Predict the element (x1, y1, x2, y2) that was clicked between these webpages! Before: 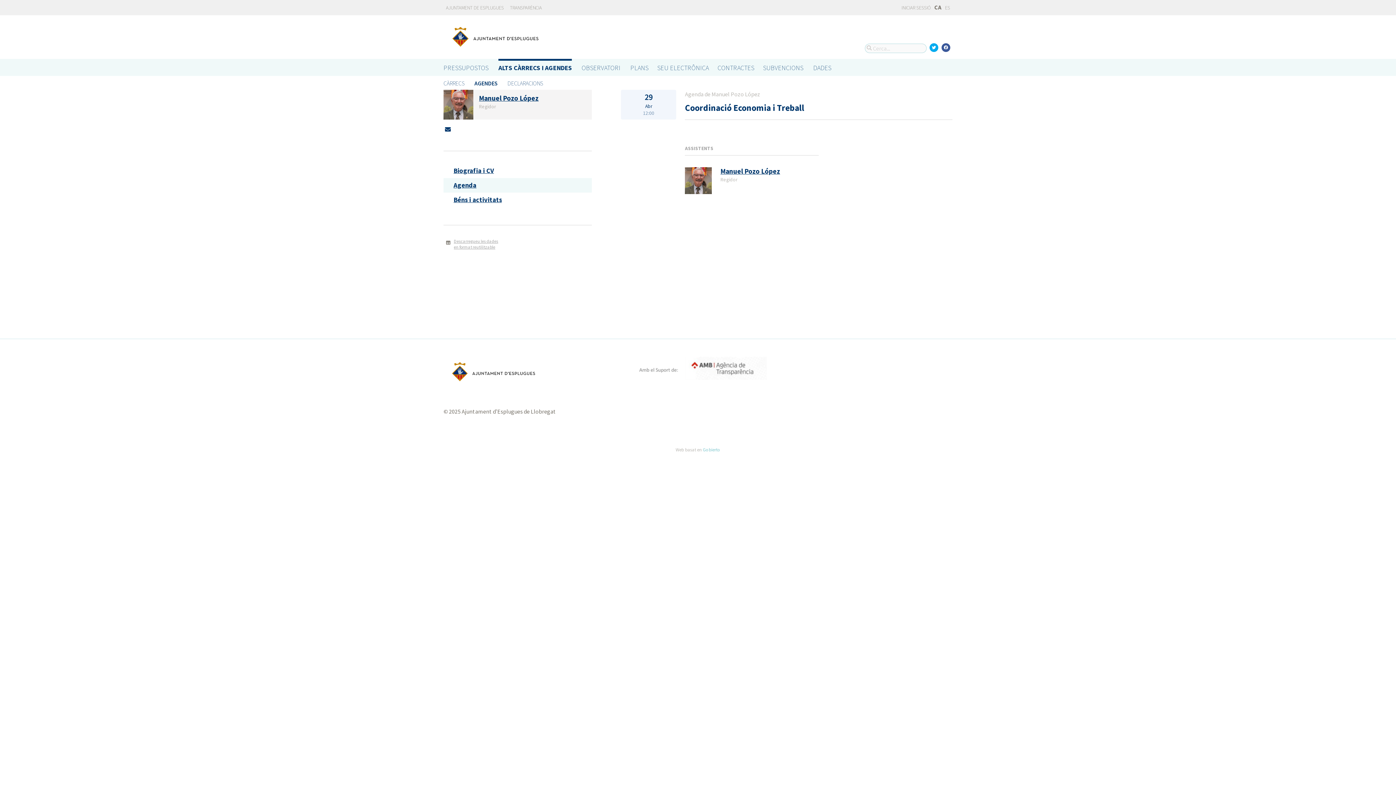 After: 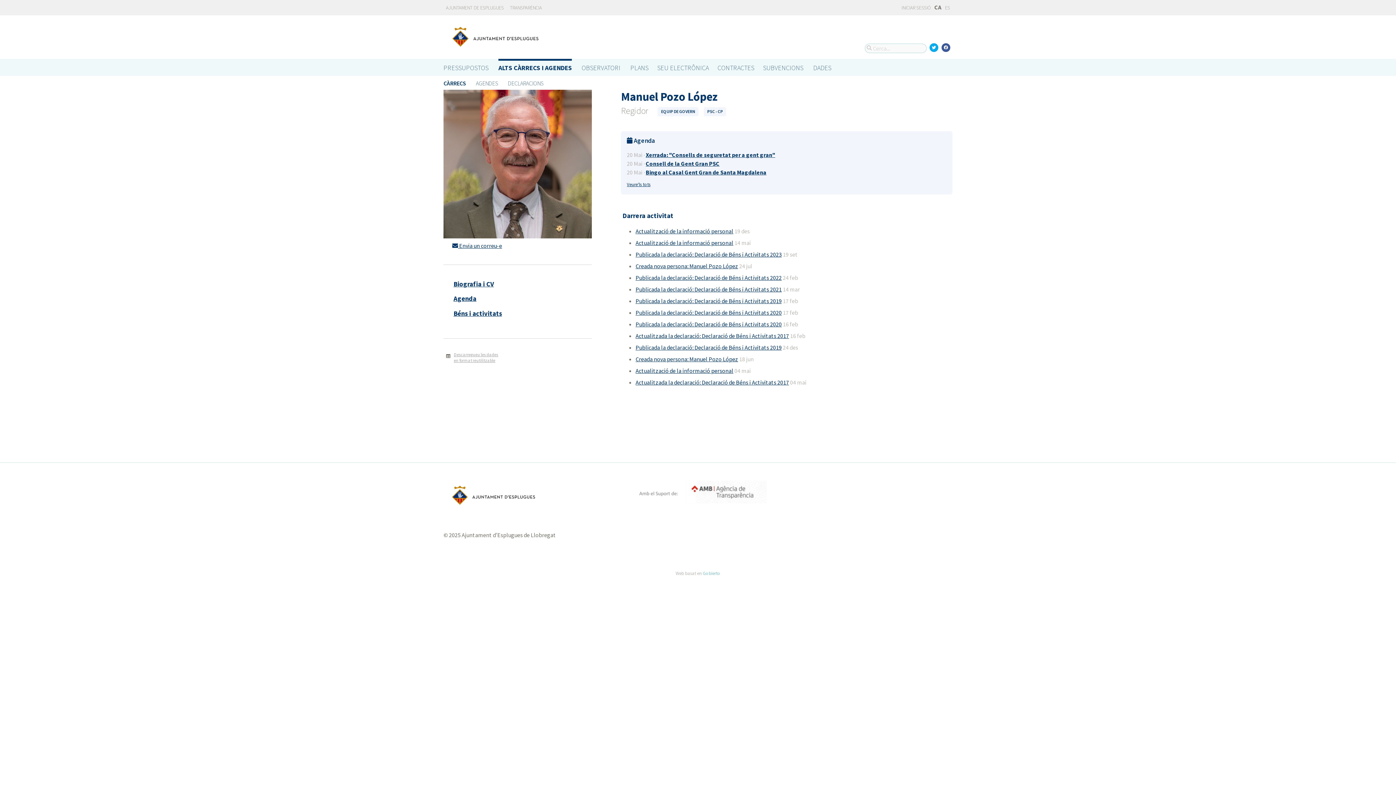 Action: bbox: (685, 167, 711, 194)